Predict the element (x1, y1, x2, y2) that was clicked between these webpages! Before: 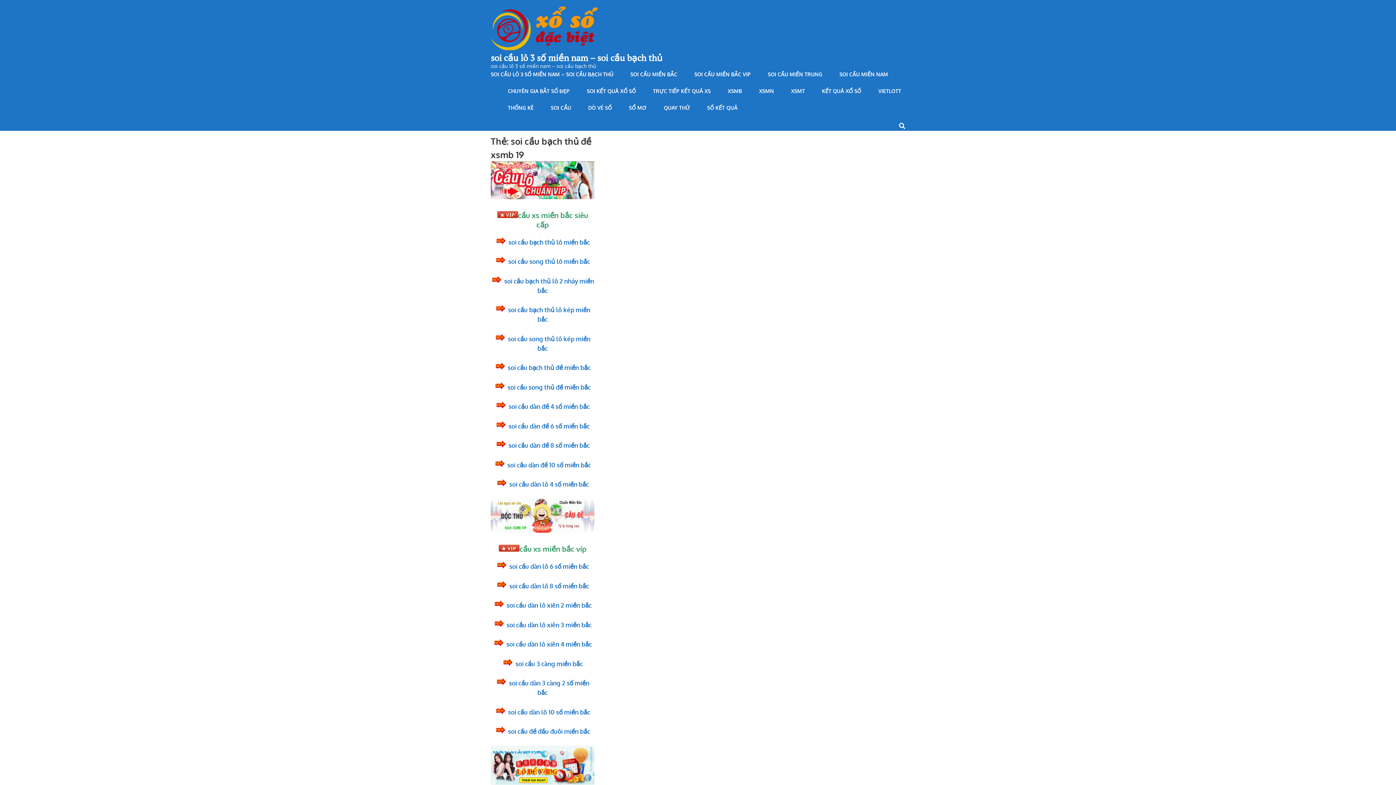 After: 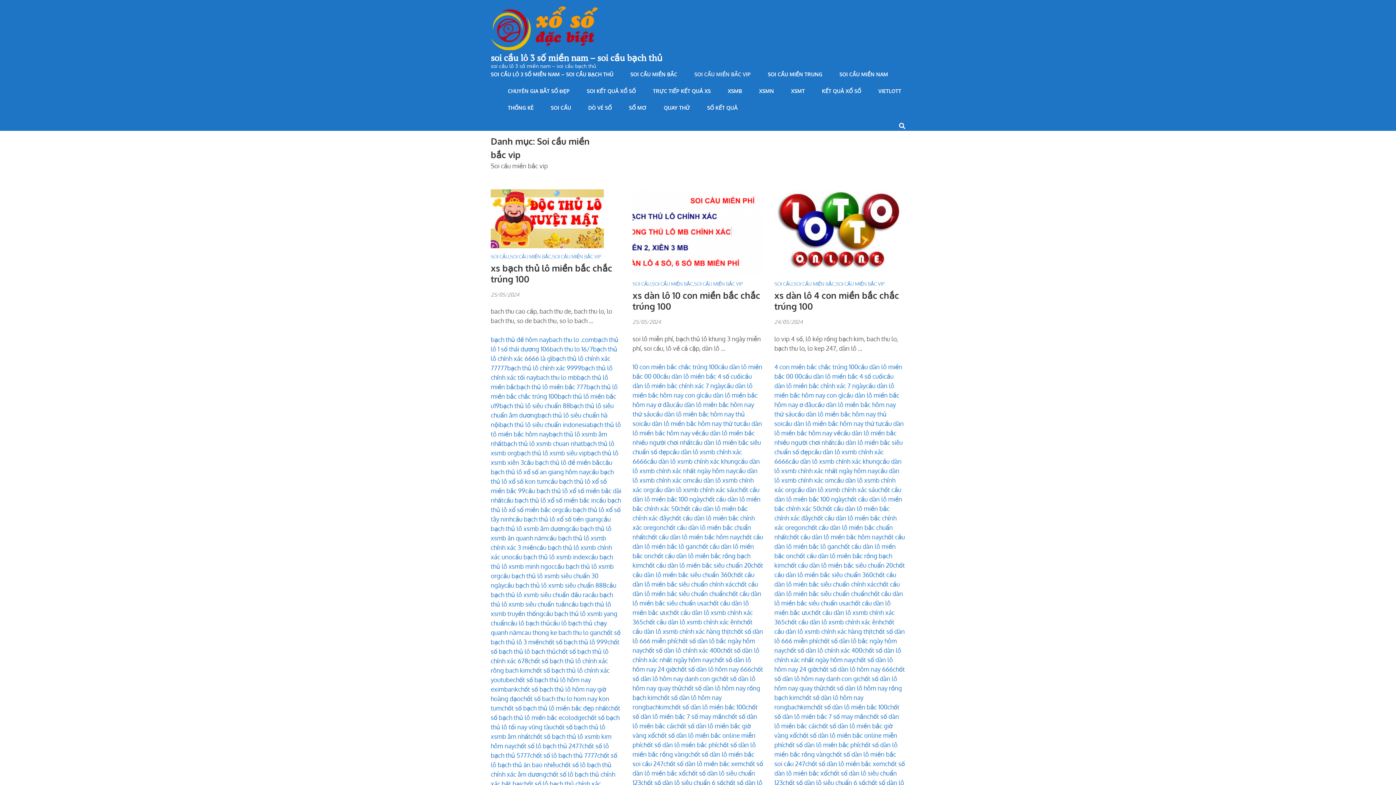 Action: bbox: (694, 71, 750, 88) label: SOI CẦU MIỀN BẮC VIP